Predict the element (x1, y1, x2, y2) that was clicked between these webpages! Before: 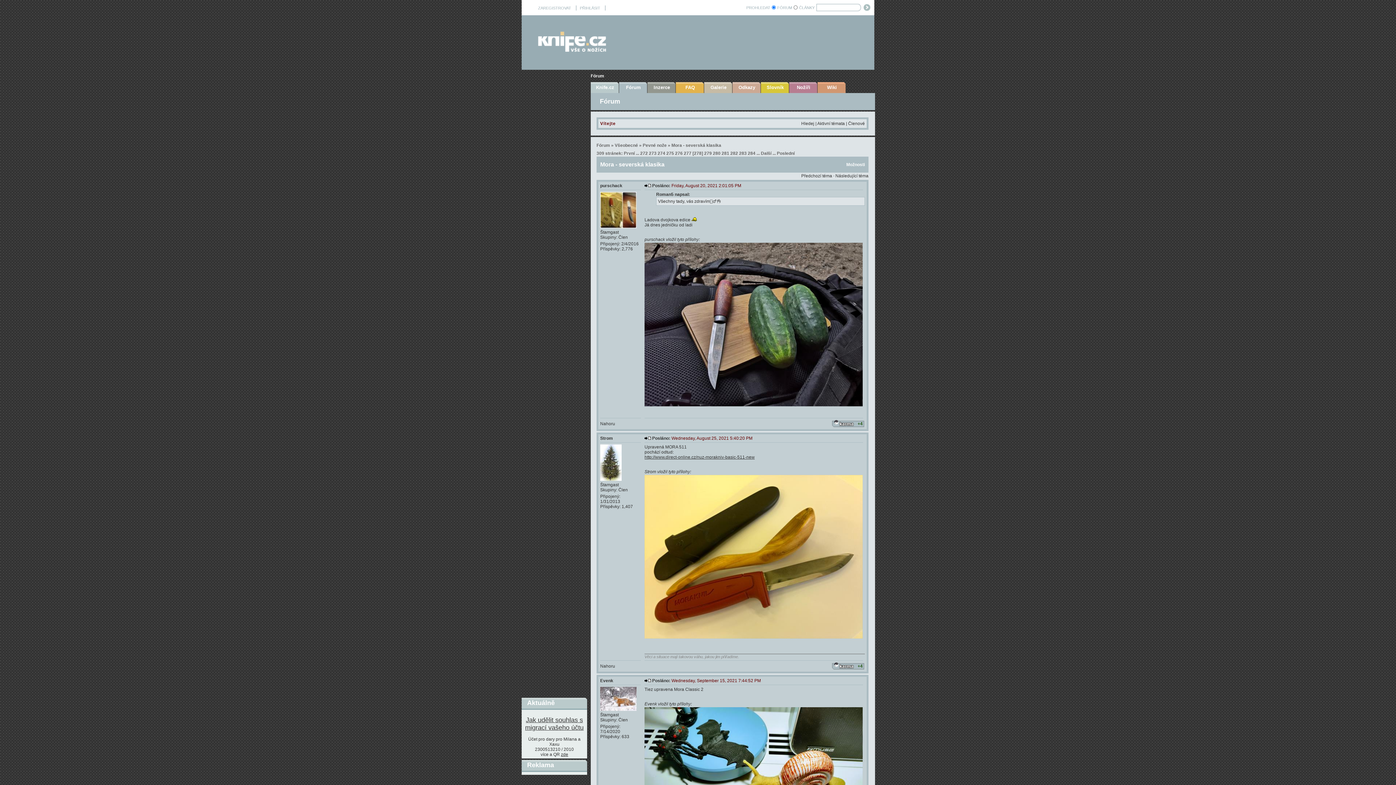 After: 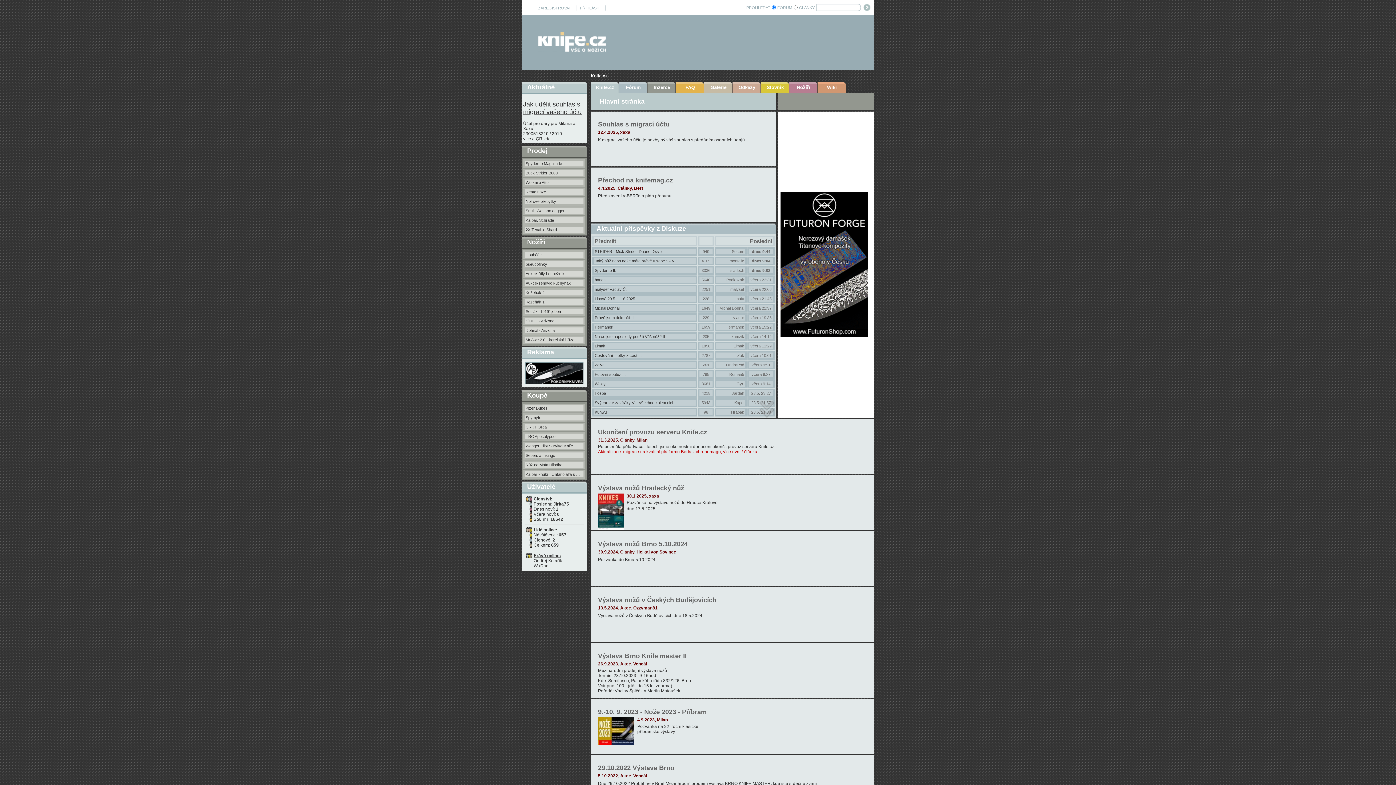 Action: bbox: (538, 46, 606, 53)